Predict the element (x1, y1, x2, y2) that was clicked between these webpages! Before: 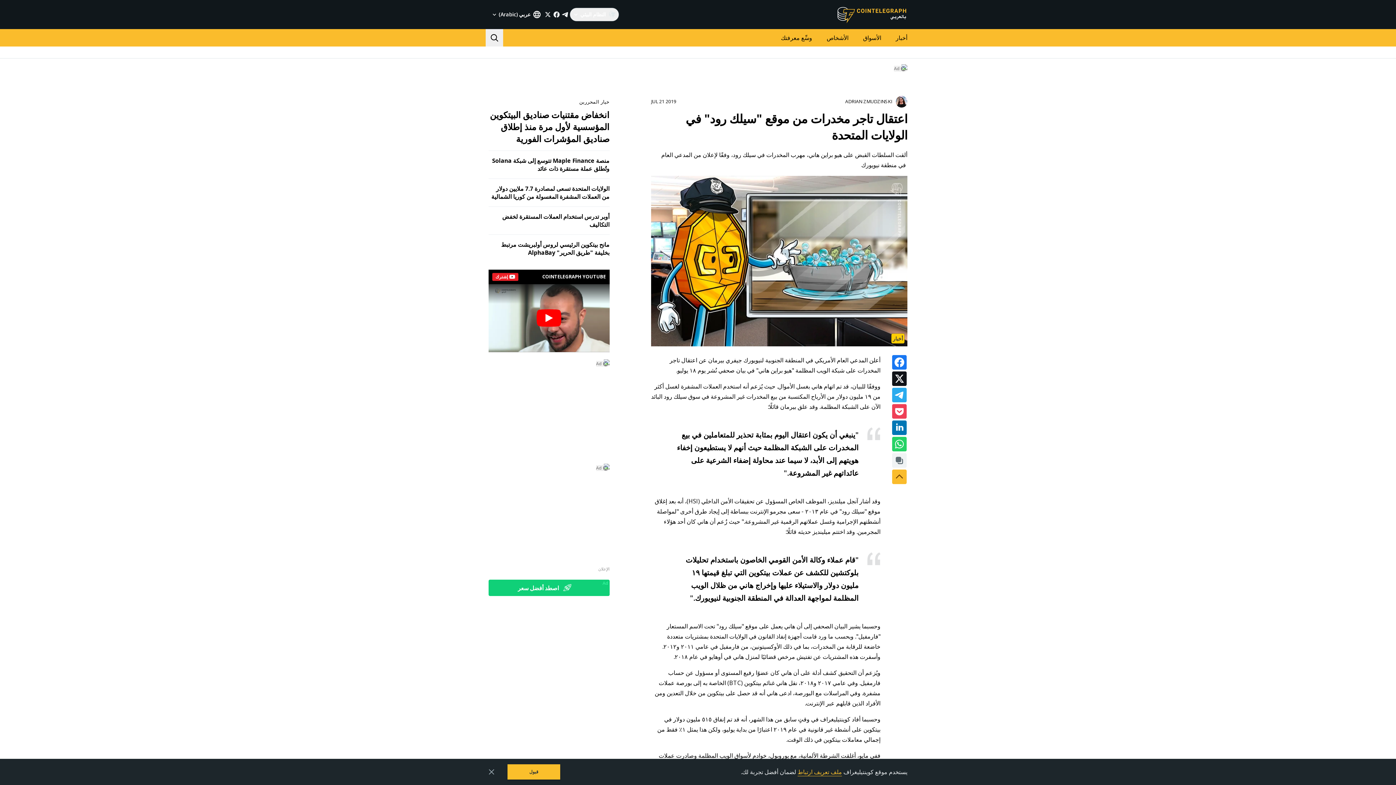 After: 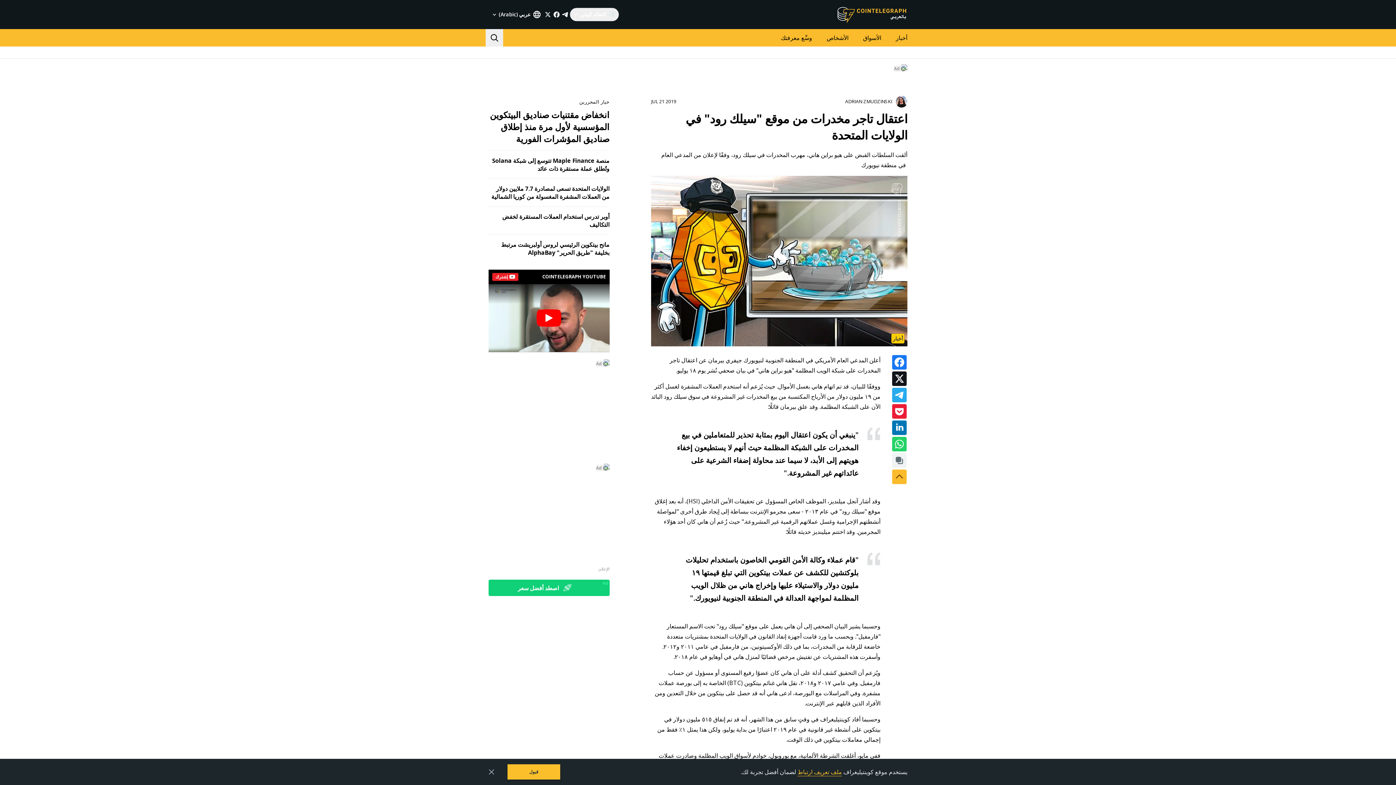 Action: bbox: (892, 404, 906, 419)